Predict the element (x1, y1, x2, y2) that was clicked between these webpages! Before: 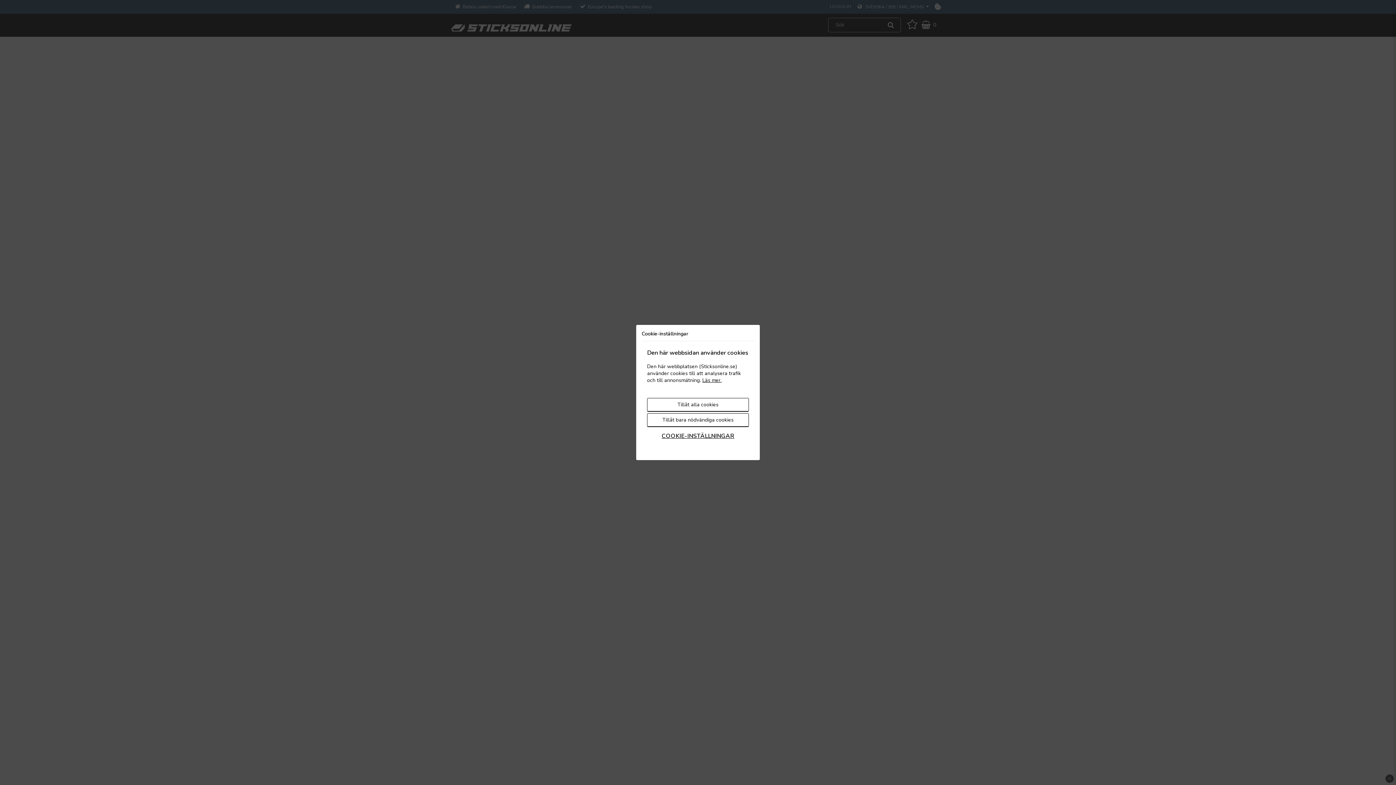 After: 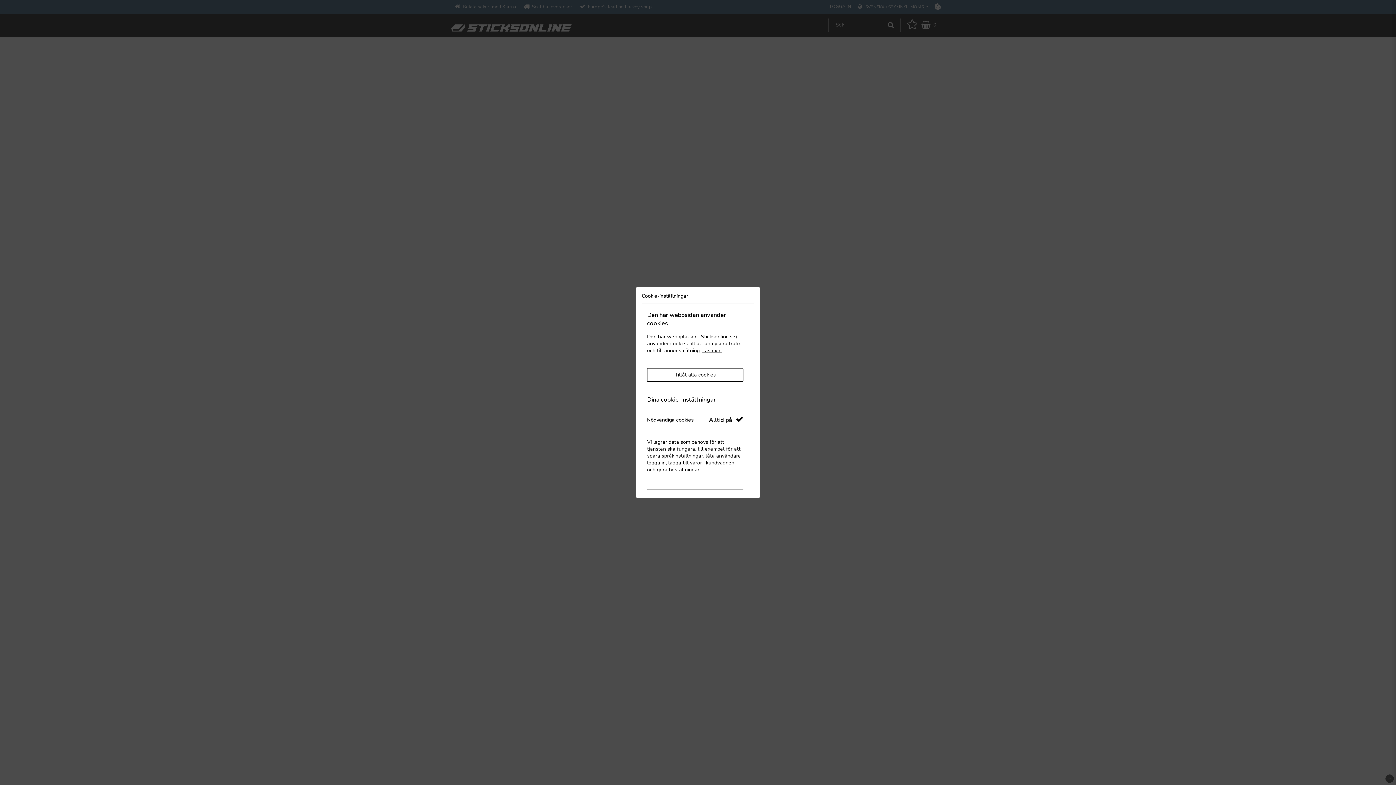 Action: bbox: (647, 428, 749, 443) label: COOKIE-INSTÄLLNINGAR